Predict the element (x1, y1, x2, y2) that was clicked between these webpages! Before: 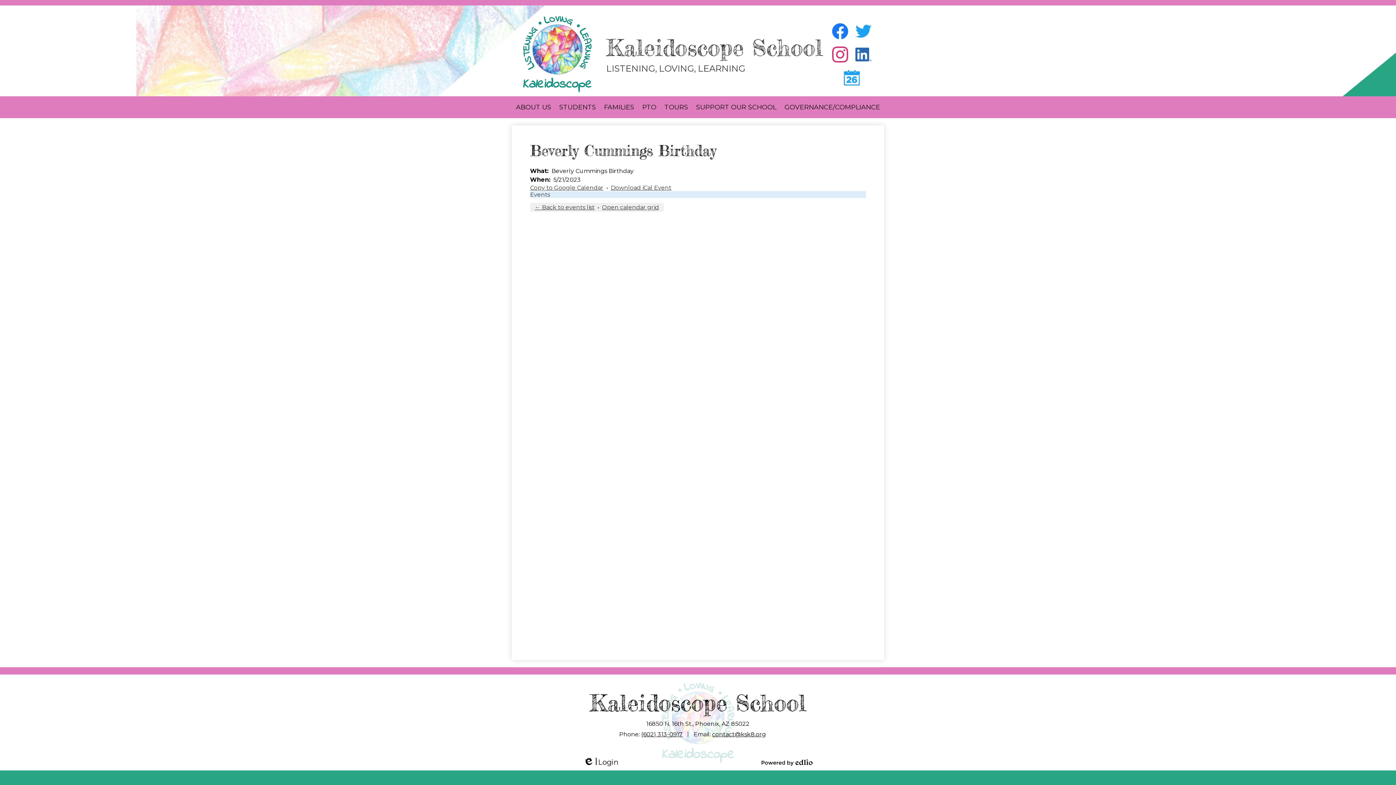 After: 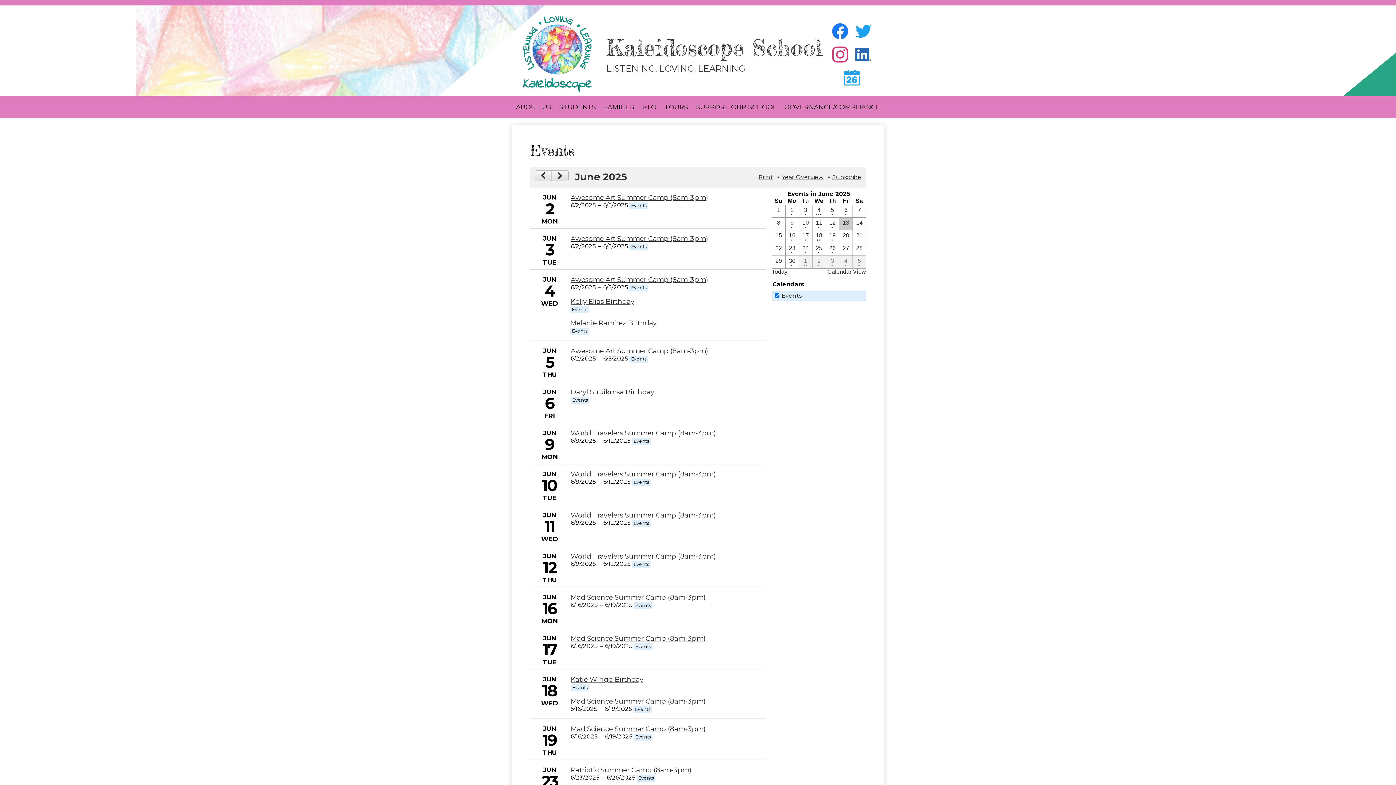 Action: bbox: (840, 66, 863, 89) label: Calendar